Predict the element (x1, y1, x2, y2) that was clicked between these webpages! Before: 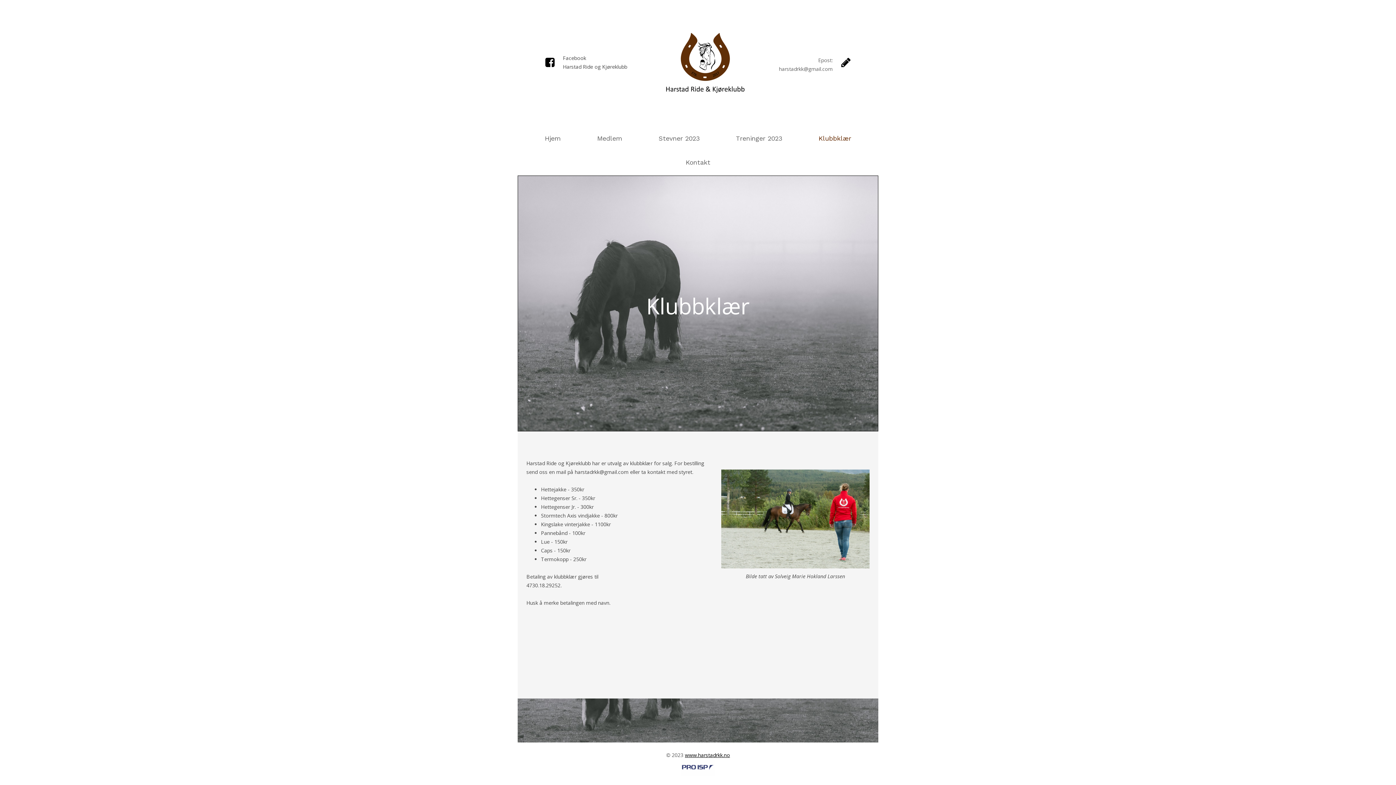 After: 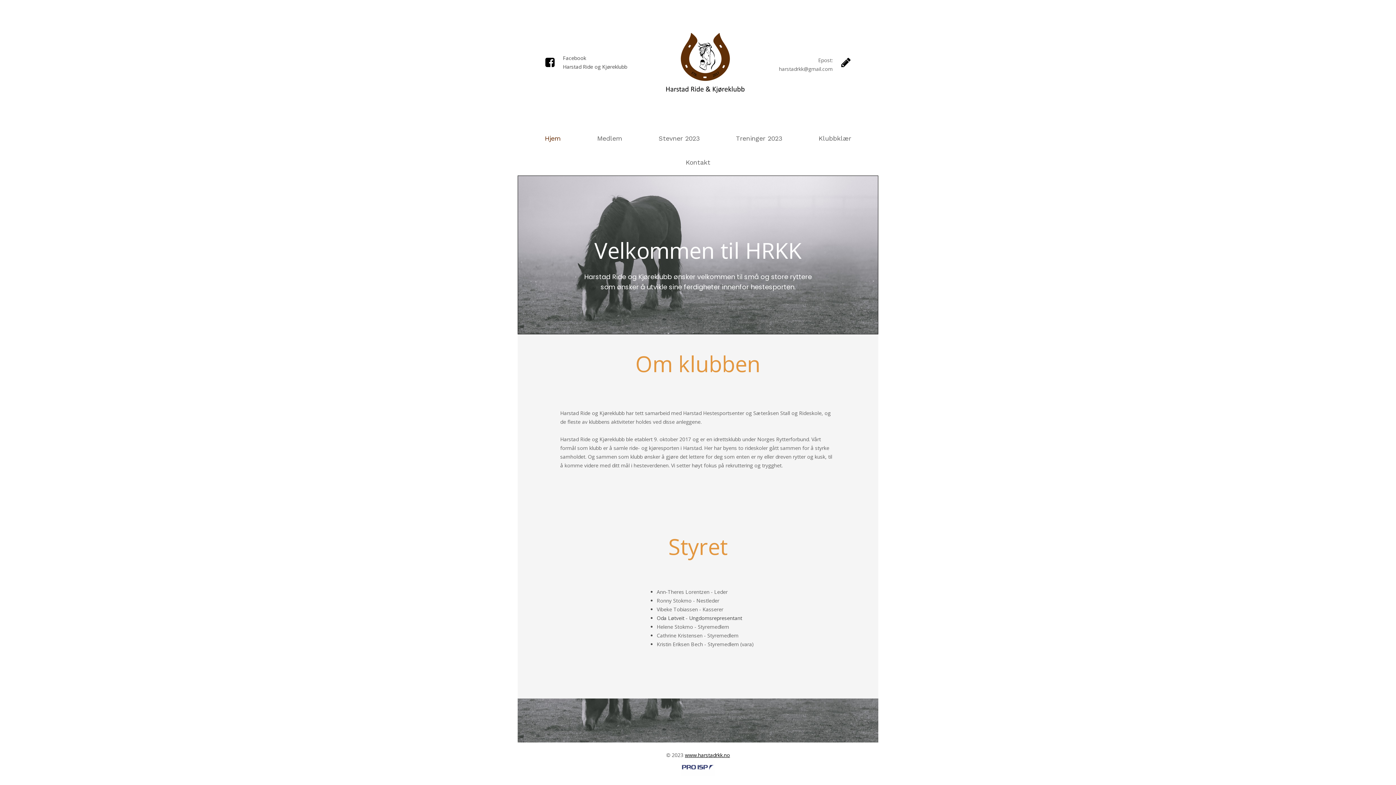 Action: label: Hjem bbox: (534, 126, 571, 150)